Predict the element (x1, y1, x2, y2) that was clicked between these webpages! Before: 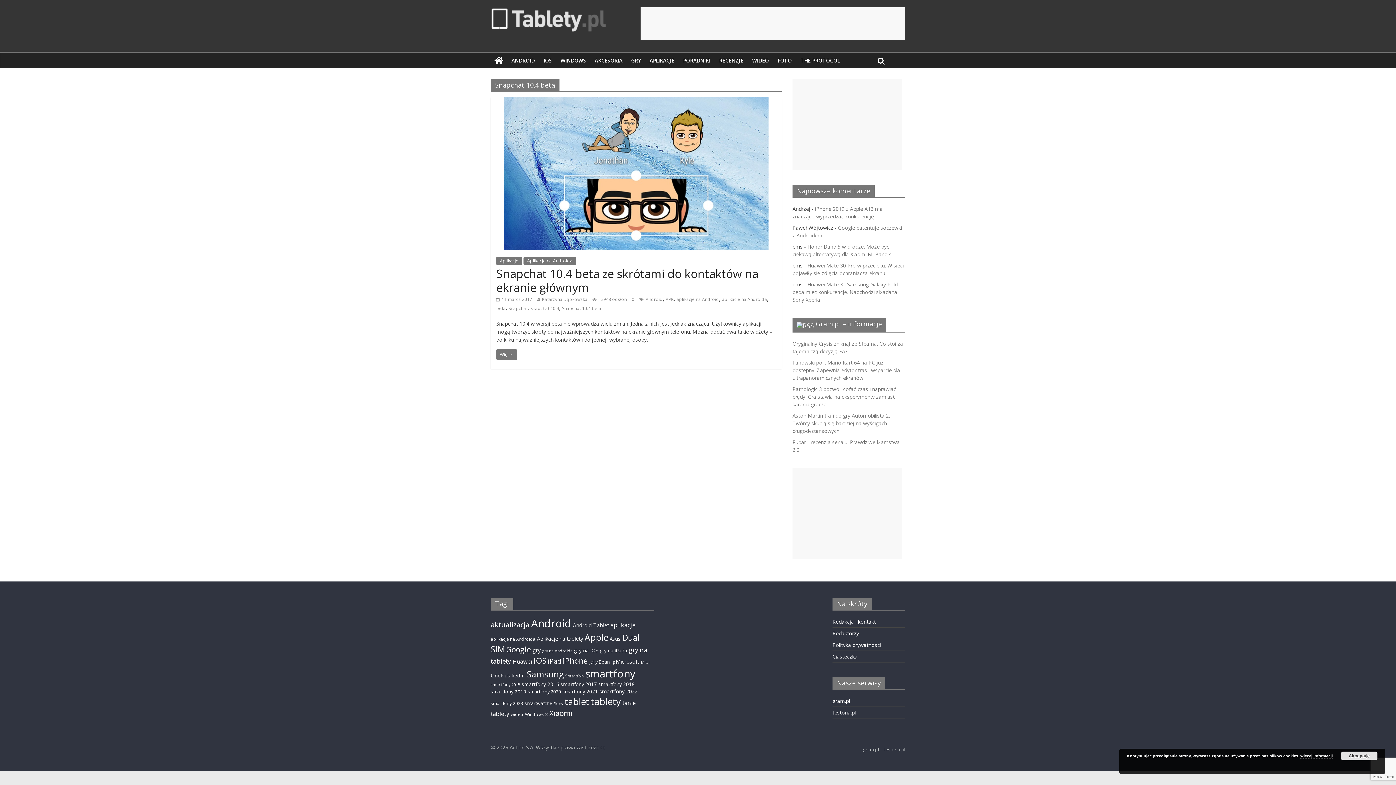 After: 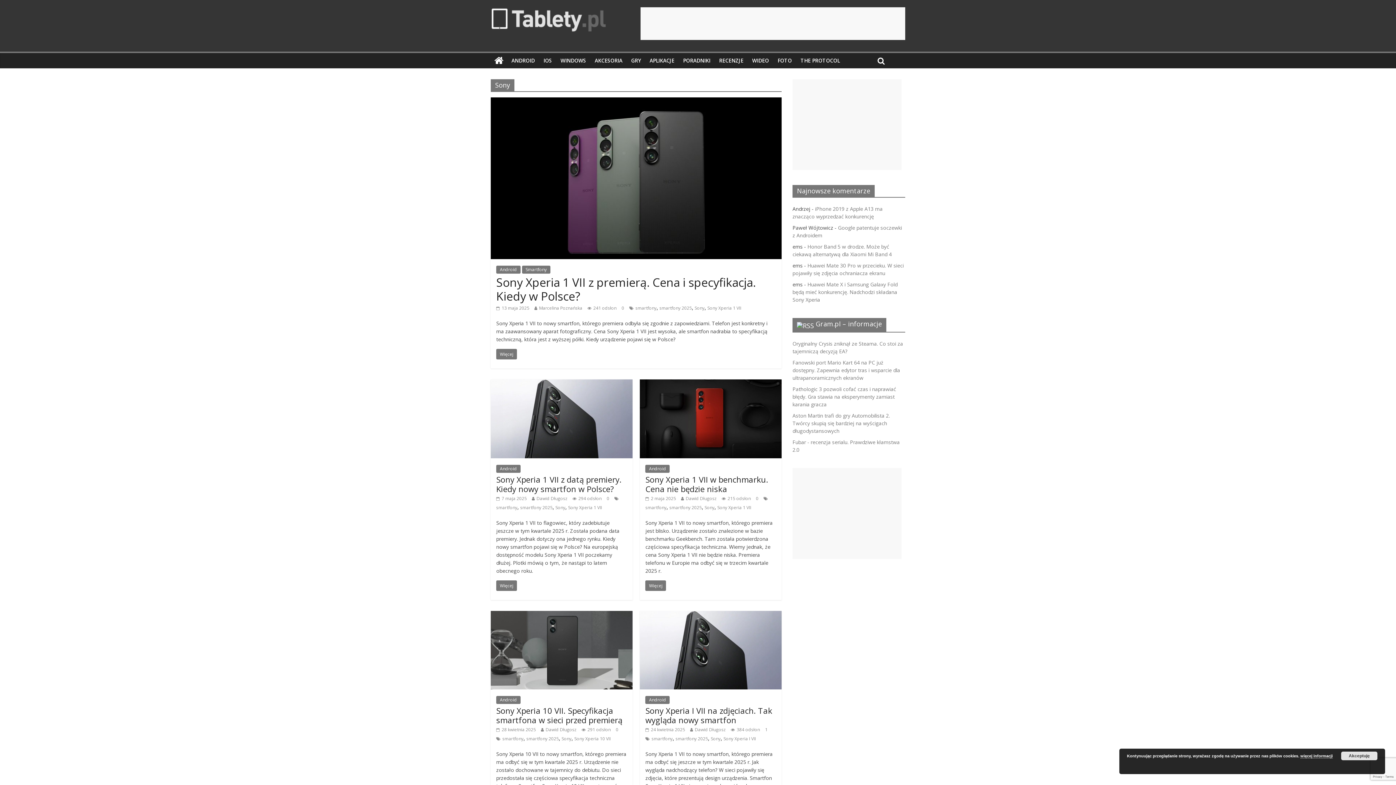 Action: bbox: (554, 701, 563, 706) label: Sony (697 elementów)